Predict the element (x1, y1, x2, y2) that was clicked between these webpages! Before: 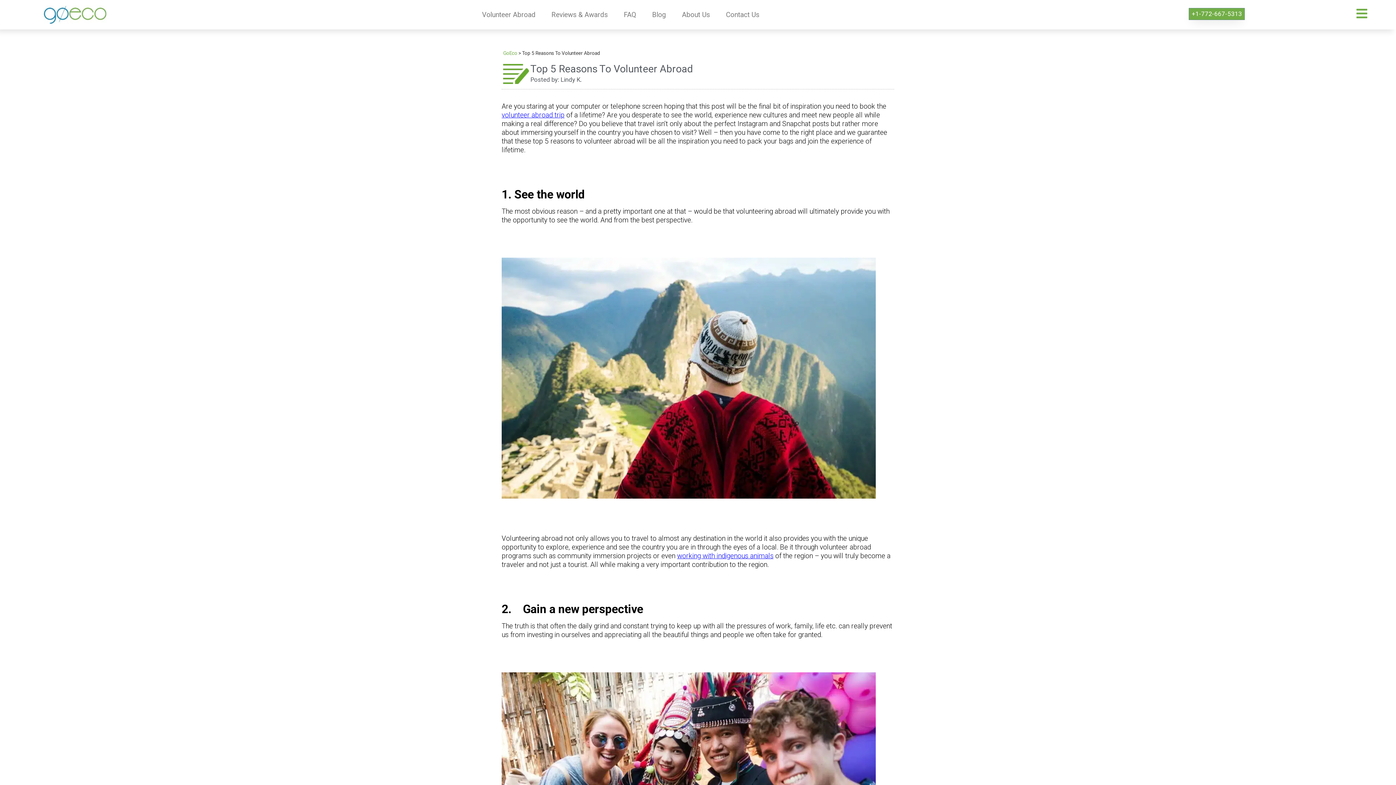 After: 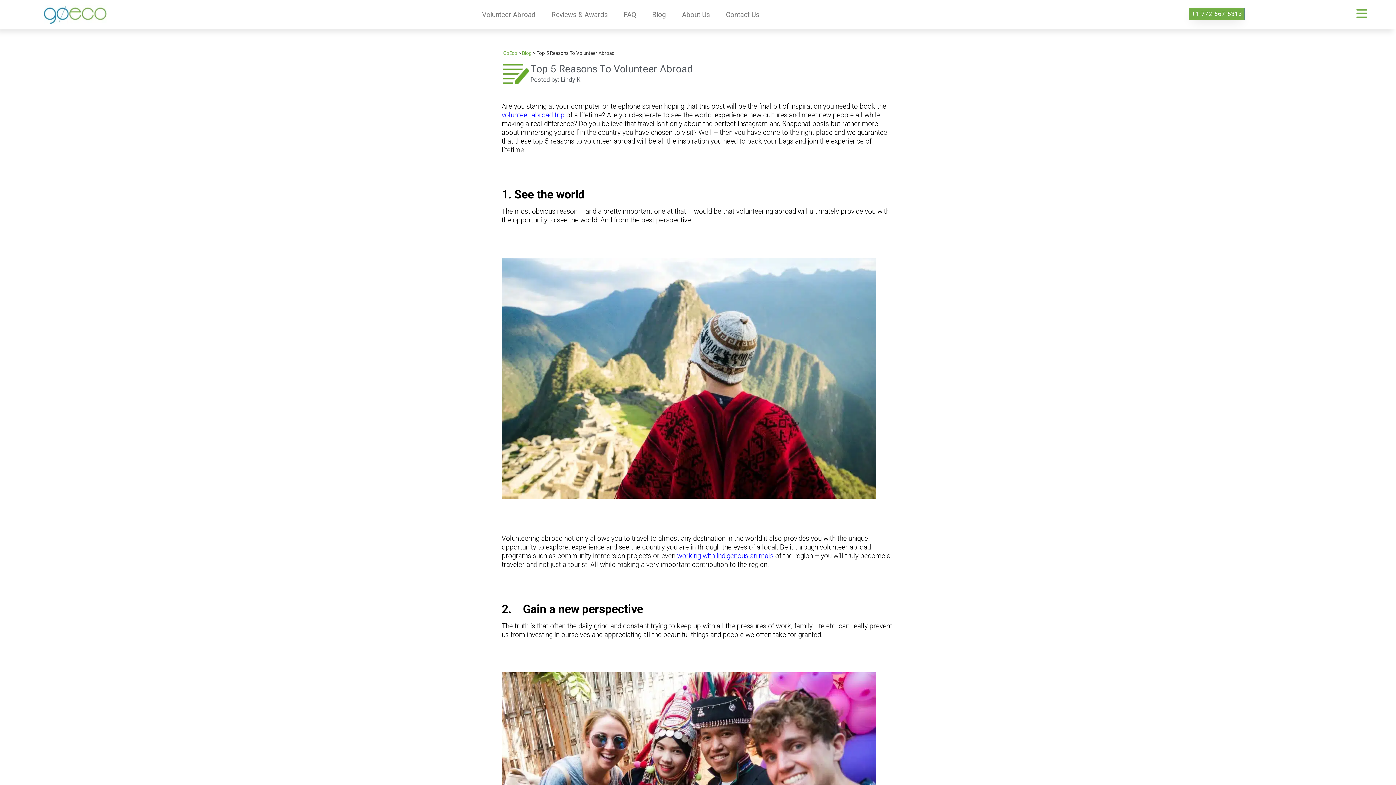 Action: bbox: (1356, 7, 1368, 19)